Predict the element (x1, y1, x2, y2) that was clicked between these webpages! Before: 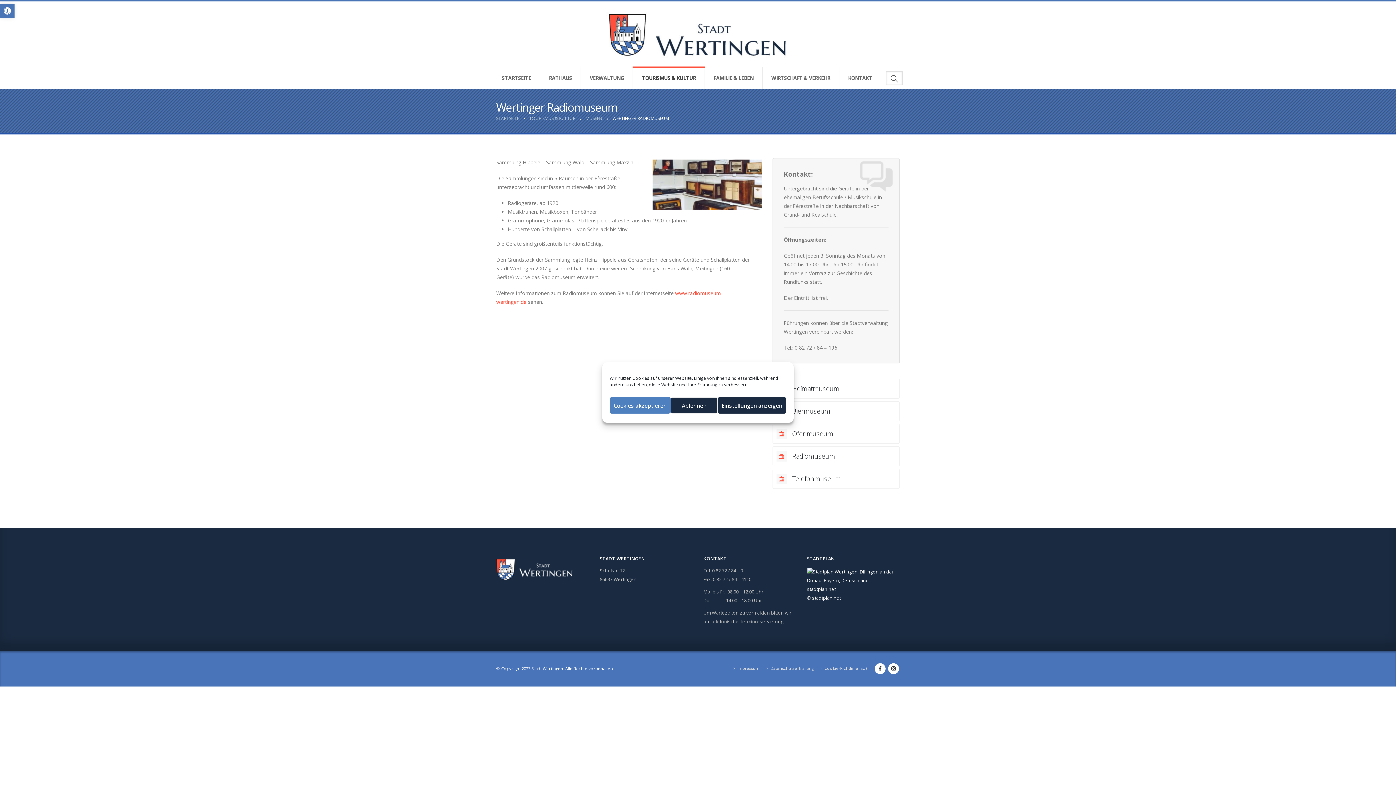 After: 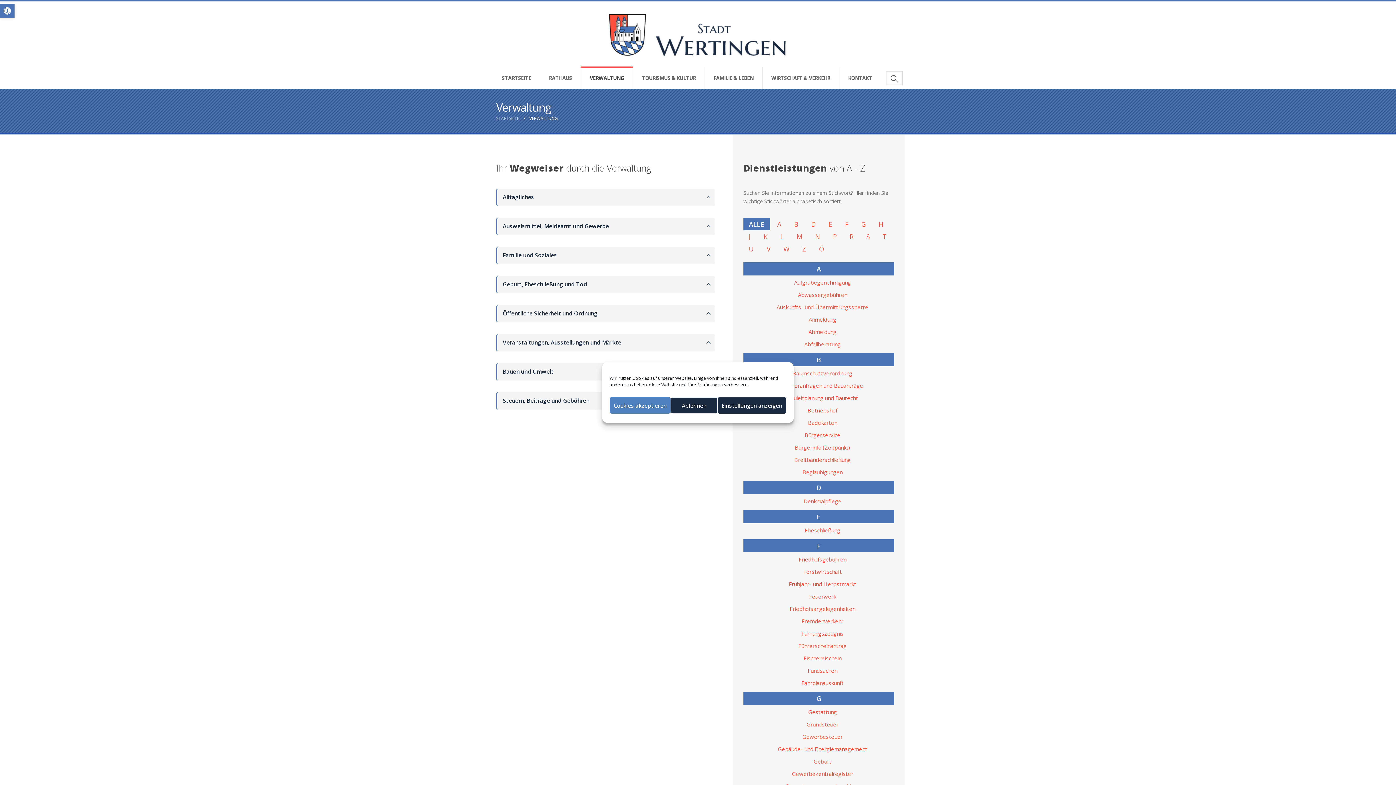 Action: label: VERWALTUNG bbox: (581, 67, 633, 89)